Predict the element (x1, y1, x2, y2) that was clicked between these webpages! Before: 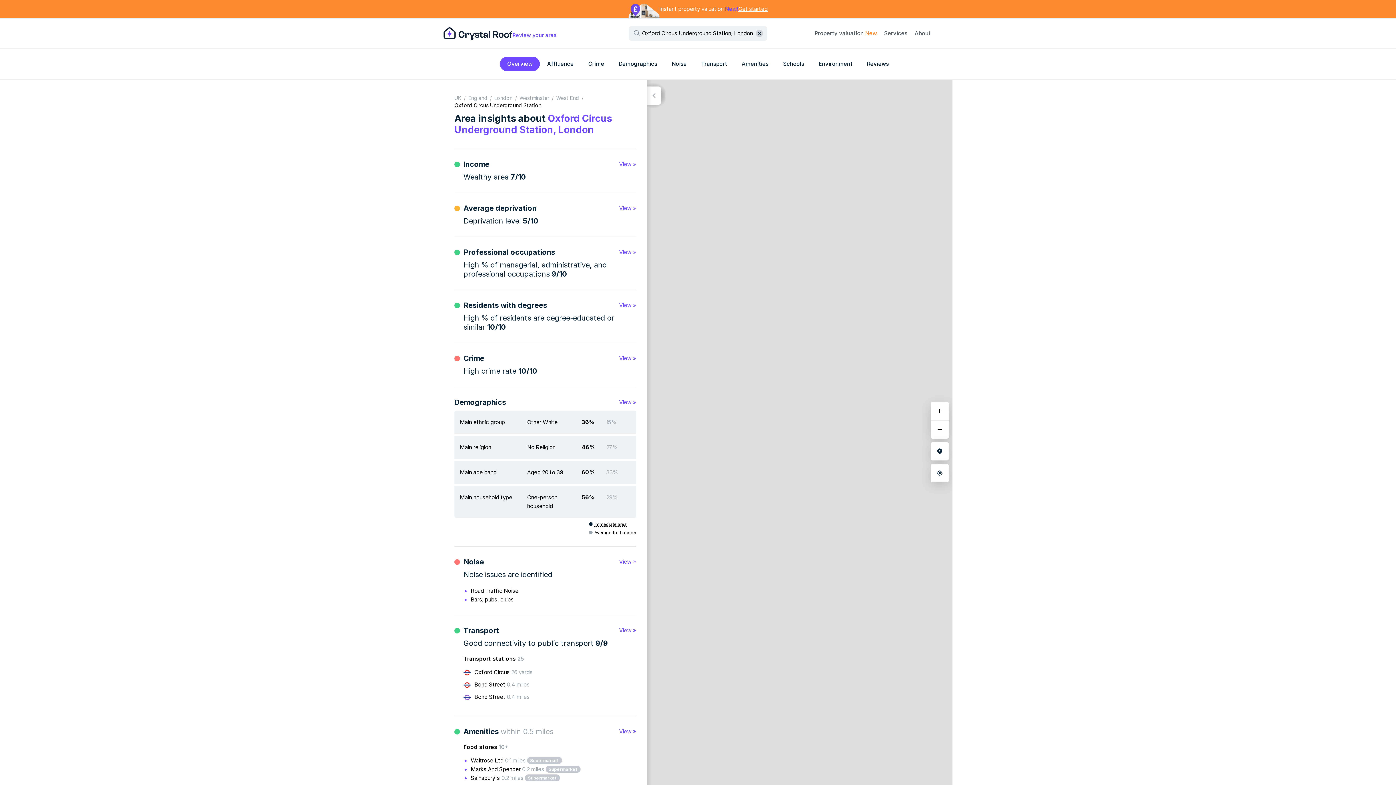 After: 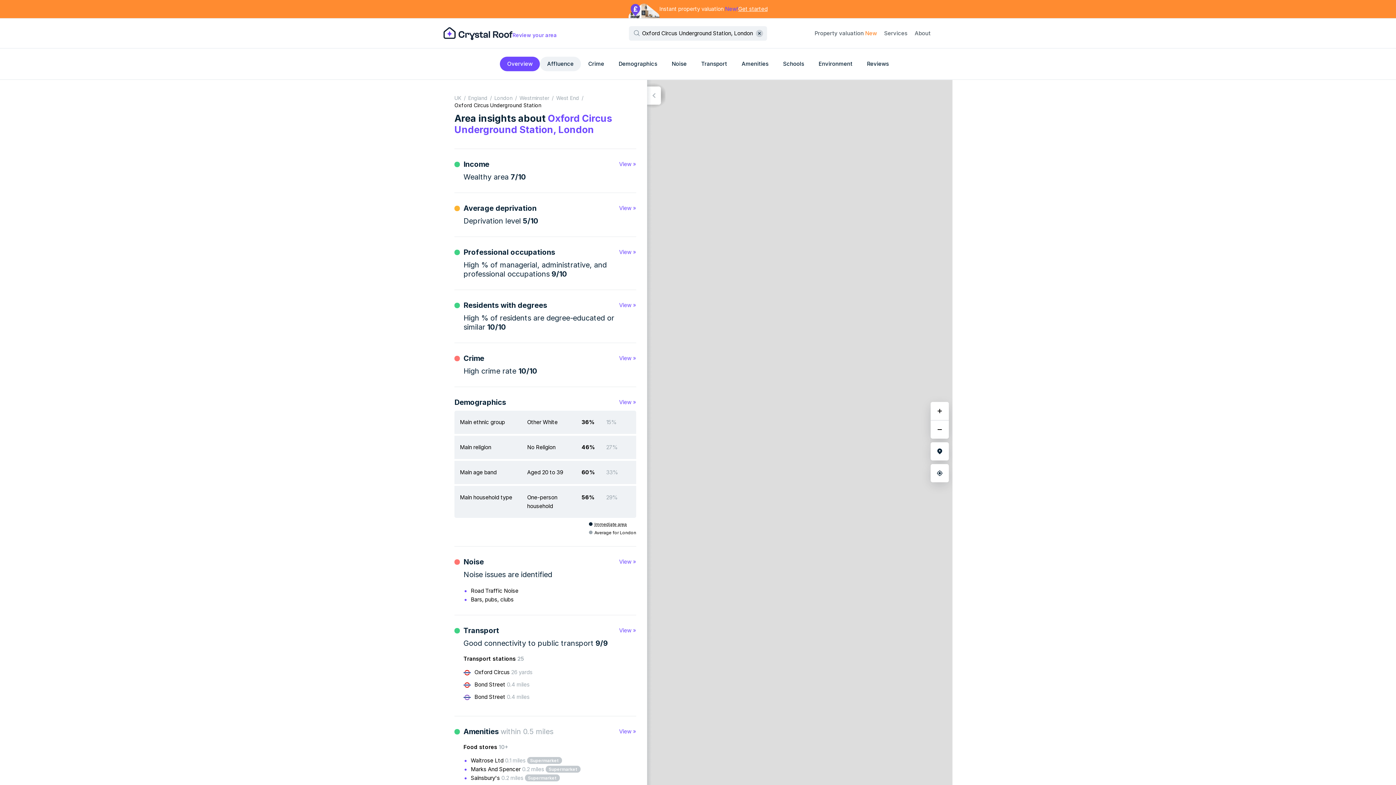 Action: label: Affluence bbox: (540, 56, 581, 71)